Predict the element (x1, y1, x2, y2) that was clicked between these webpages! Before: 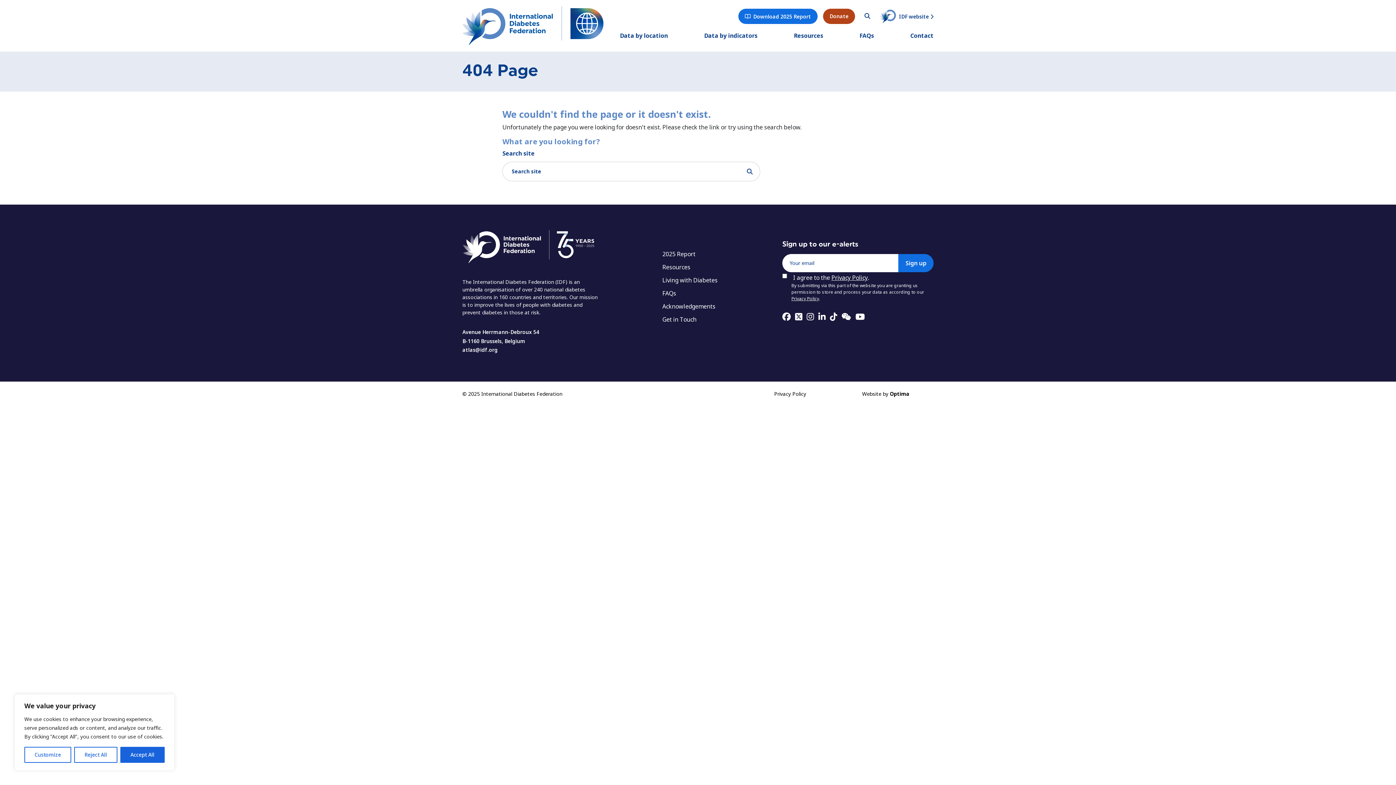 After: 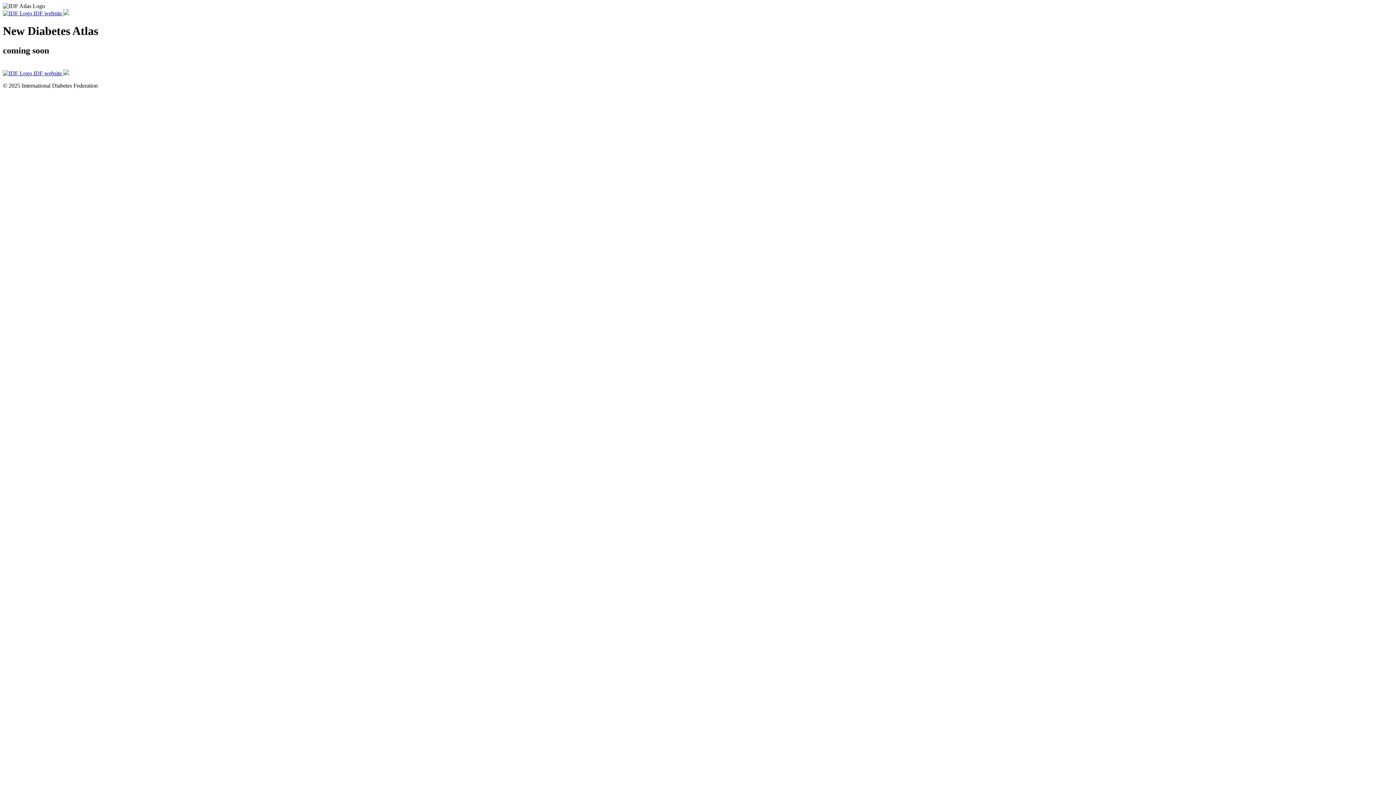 Action: label: Back to Atlas homepage bbox: (462, 6, 603, 45)